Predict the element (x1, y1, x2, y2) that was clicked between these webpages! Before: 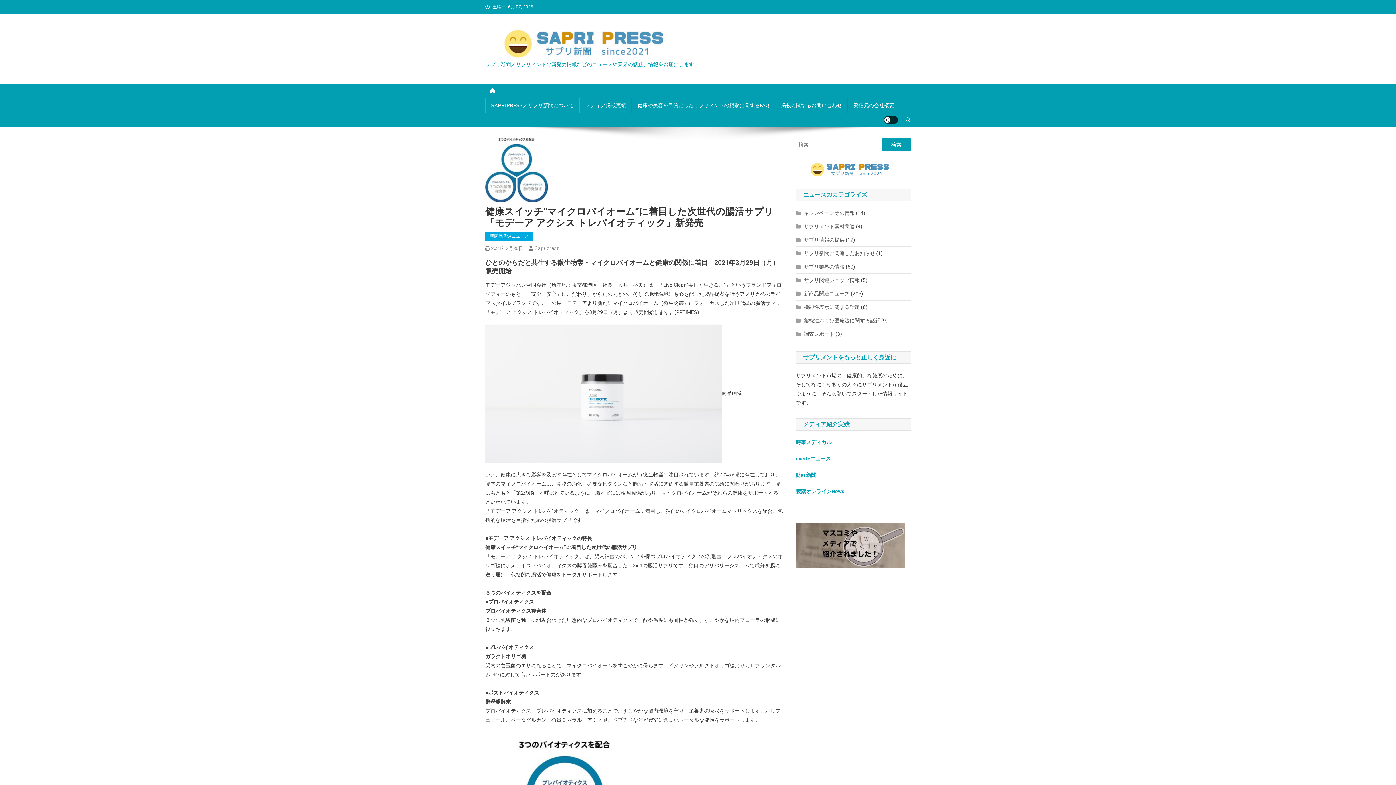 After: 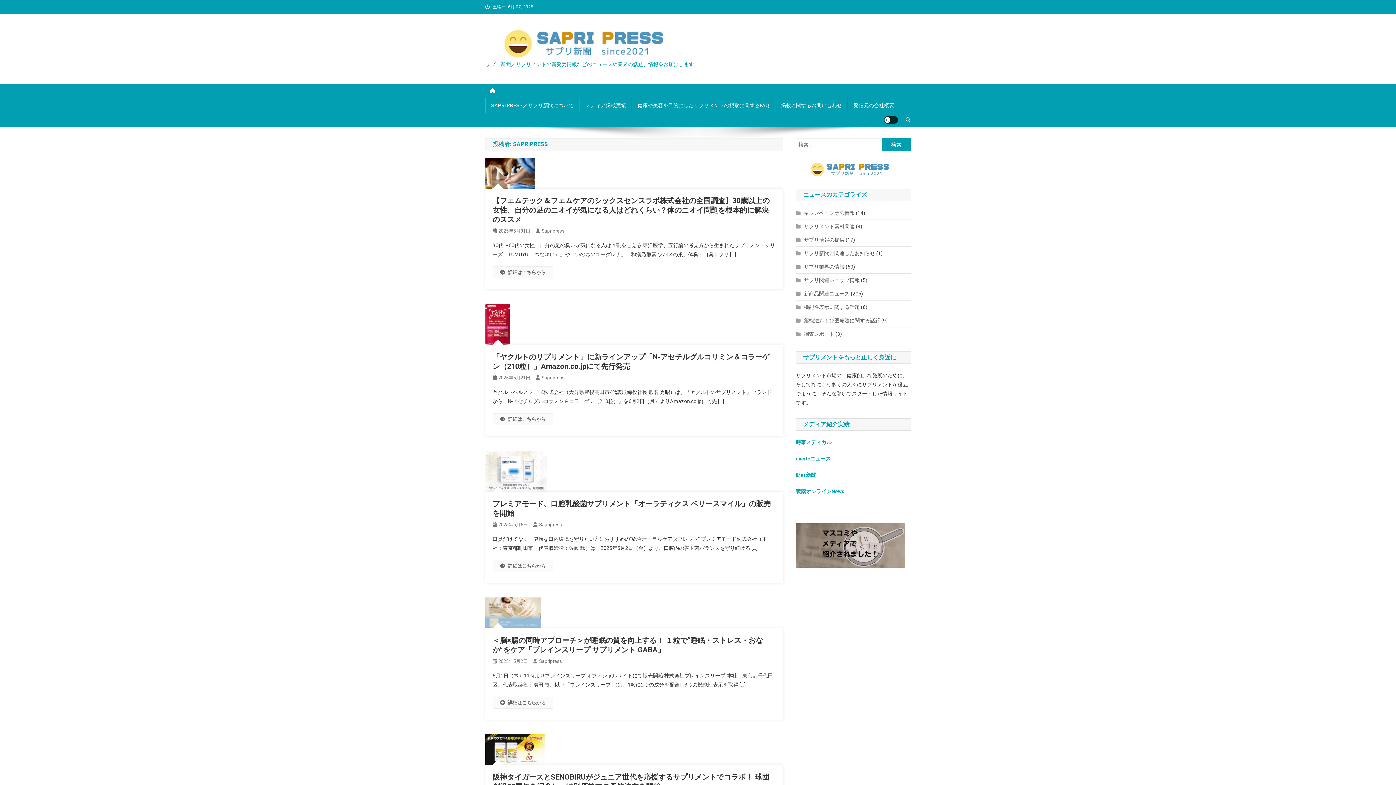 Action: label: Sapripress bbox: (534, 245, 560, 251)